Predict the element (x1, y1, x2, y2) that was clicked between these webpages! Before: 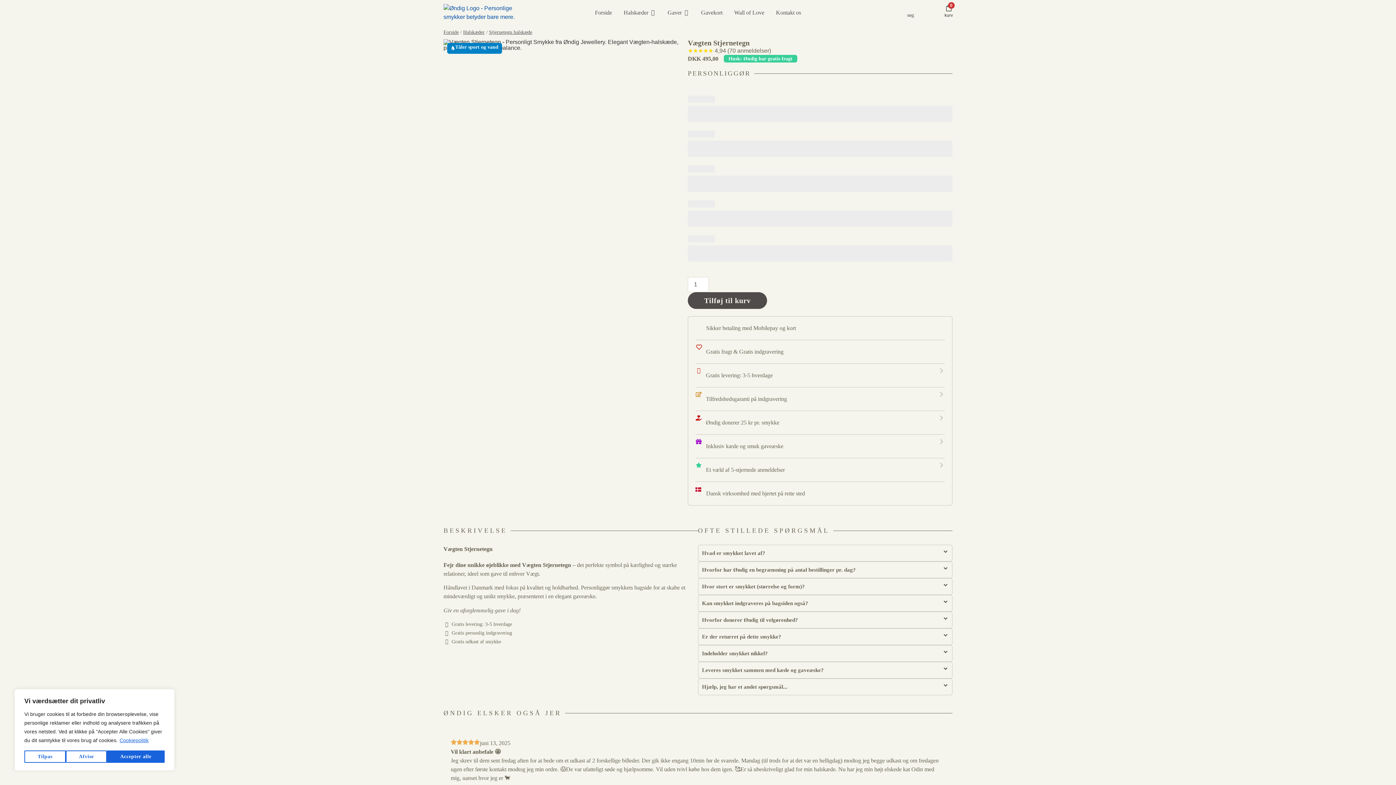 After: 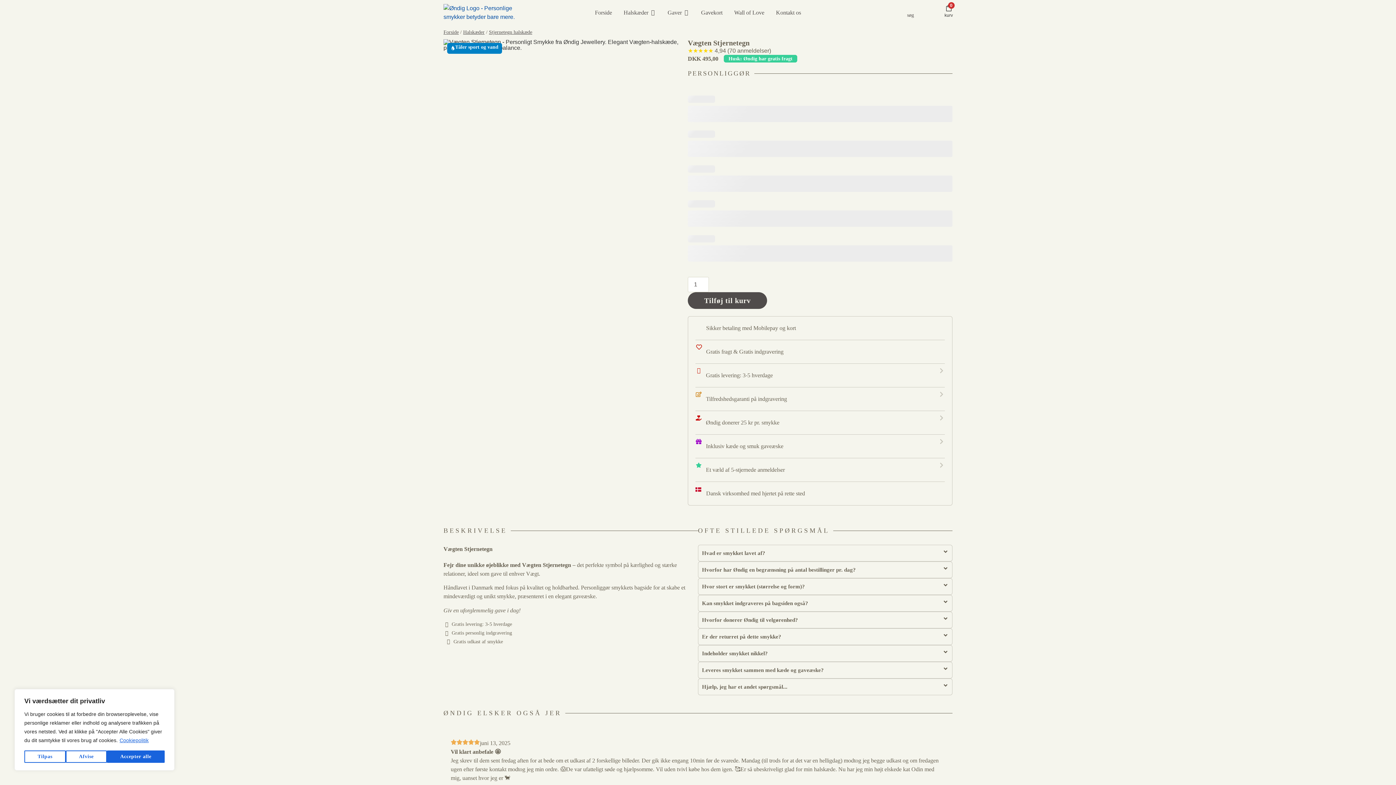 Action: label: Gratis udkast af smykke bbox: (443, 637, 501, 646)